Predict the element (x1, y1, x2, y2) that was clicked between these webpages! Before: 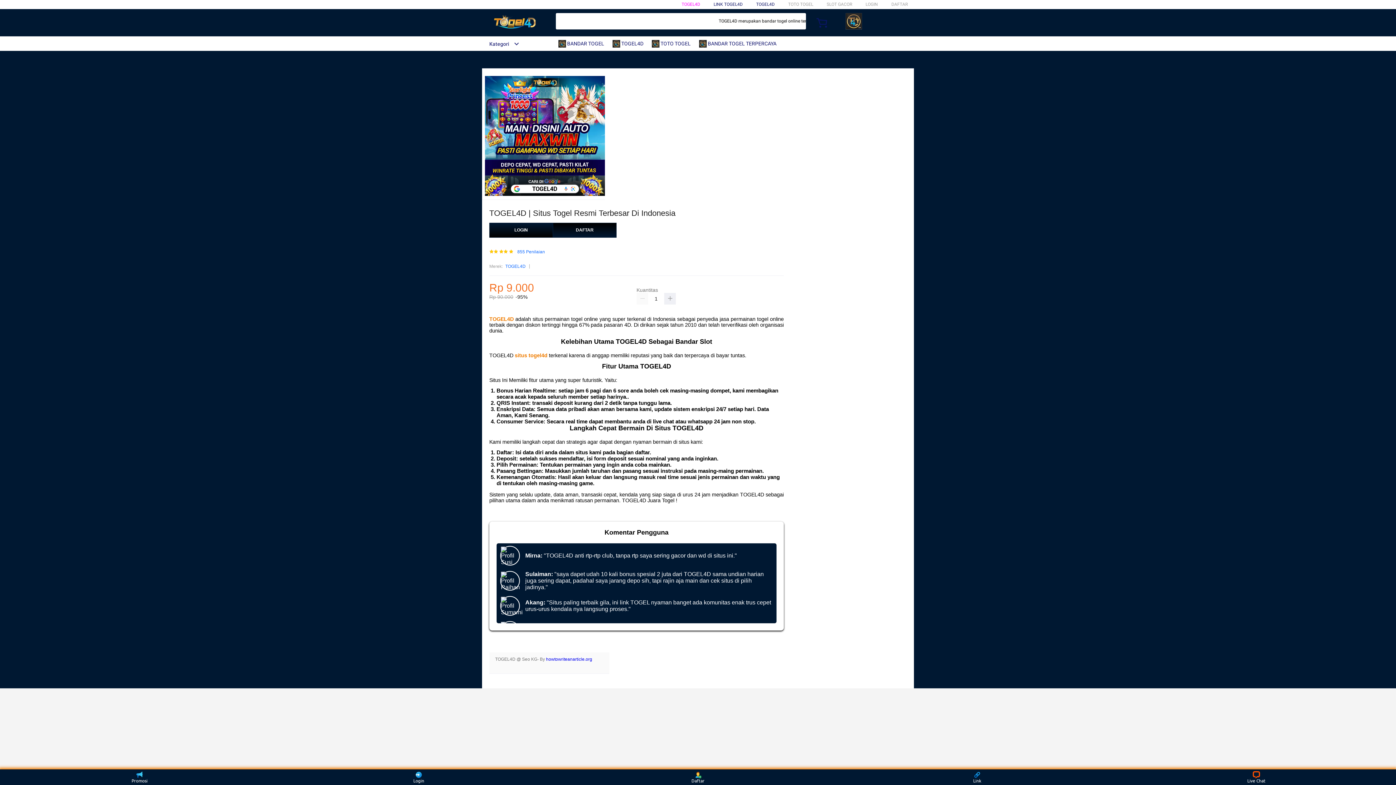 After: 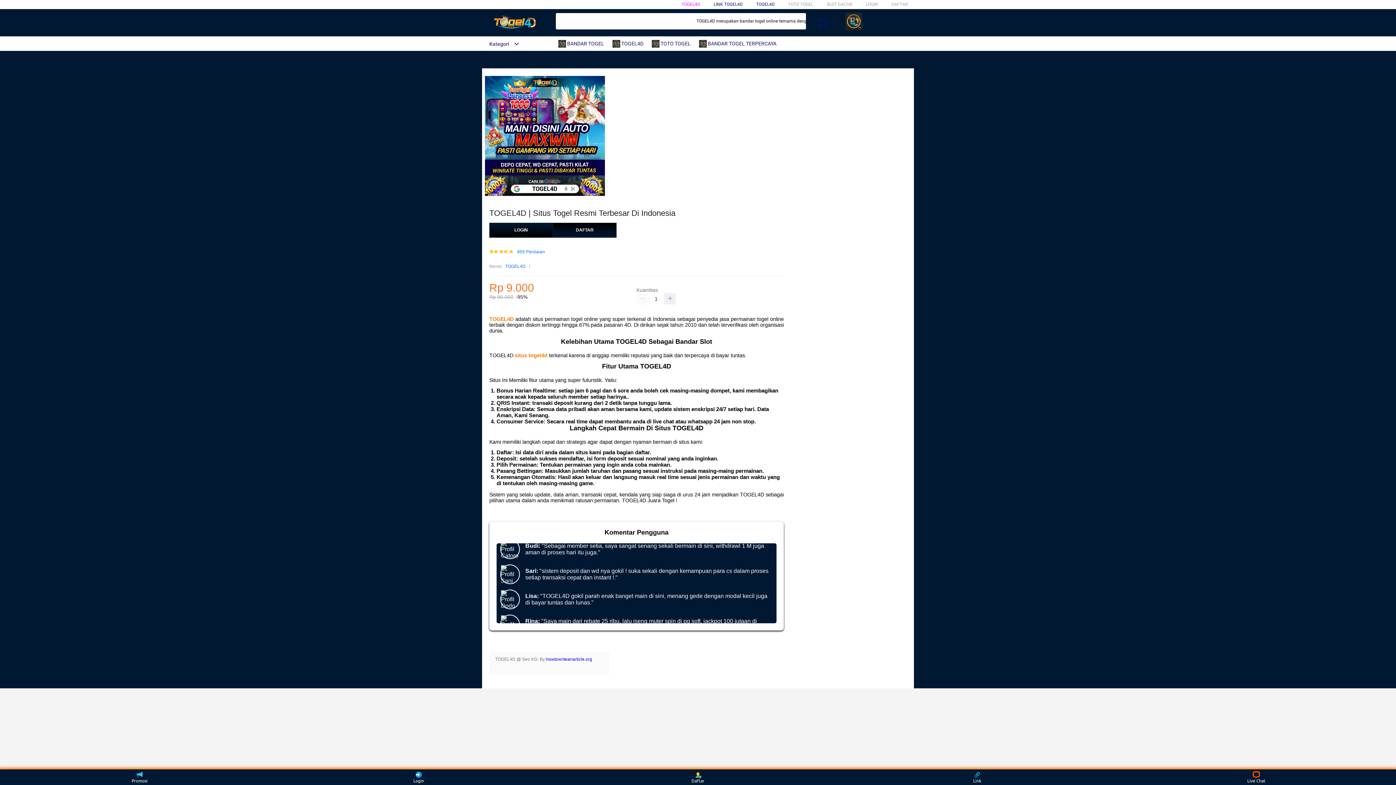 Action: bbox: (756, 1, 774, 6) label: TOGEL4D